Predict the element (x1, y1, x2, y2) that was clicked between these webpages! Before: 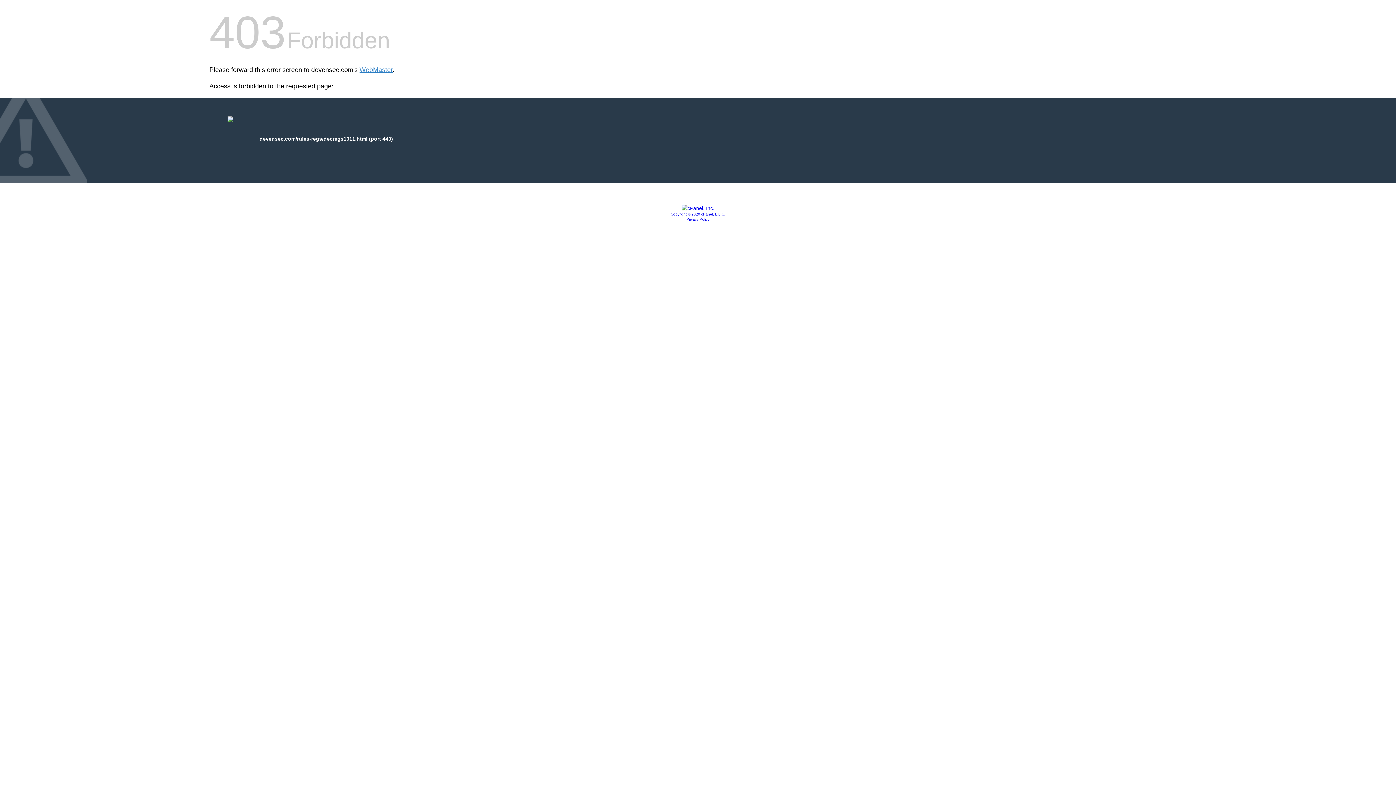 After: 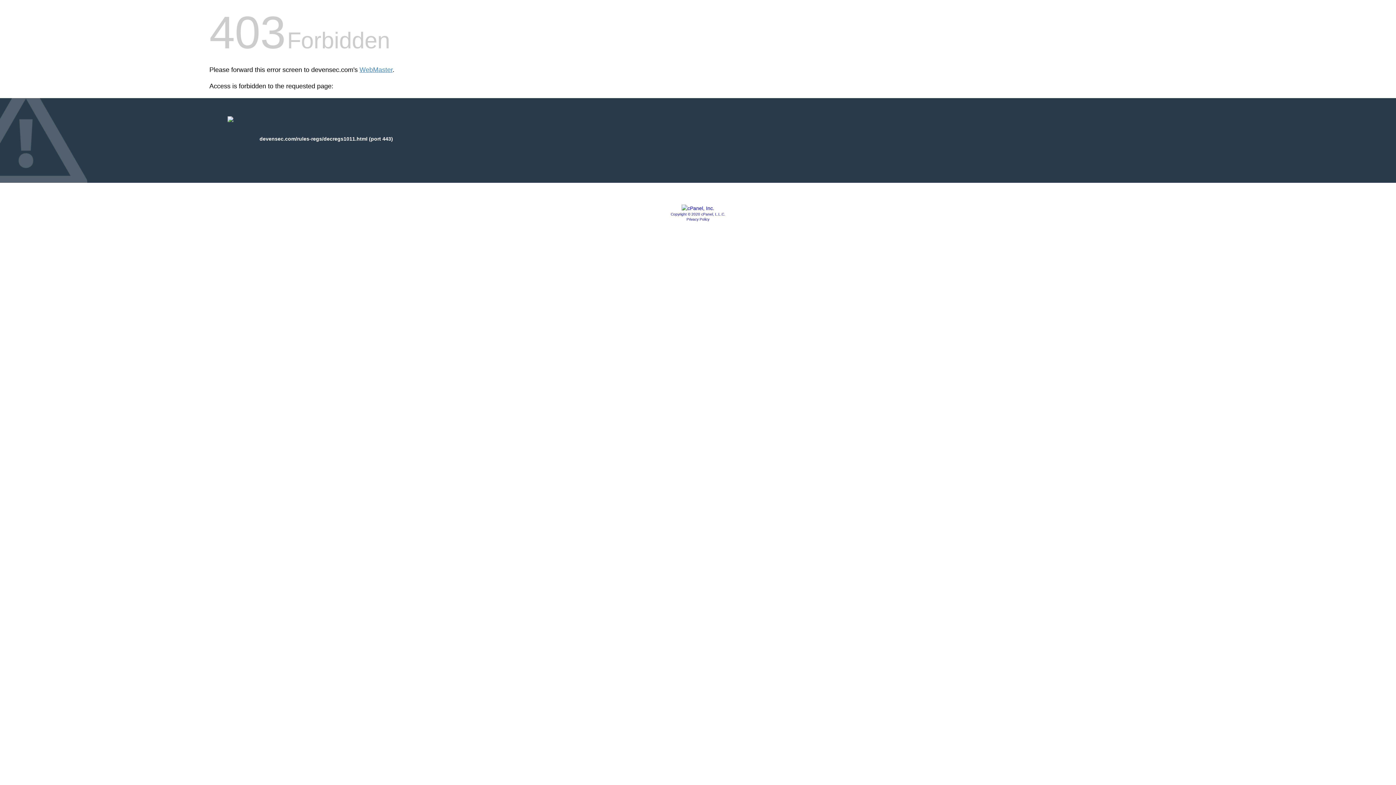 Action: label: Copyright © 2020 cPanel, L.L.C. bbox: (670, 212, 725, 216)